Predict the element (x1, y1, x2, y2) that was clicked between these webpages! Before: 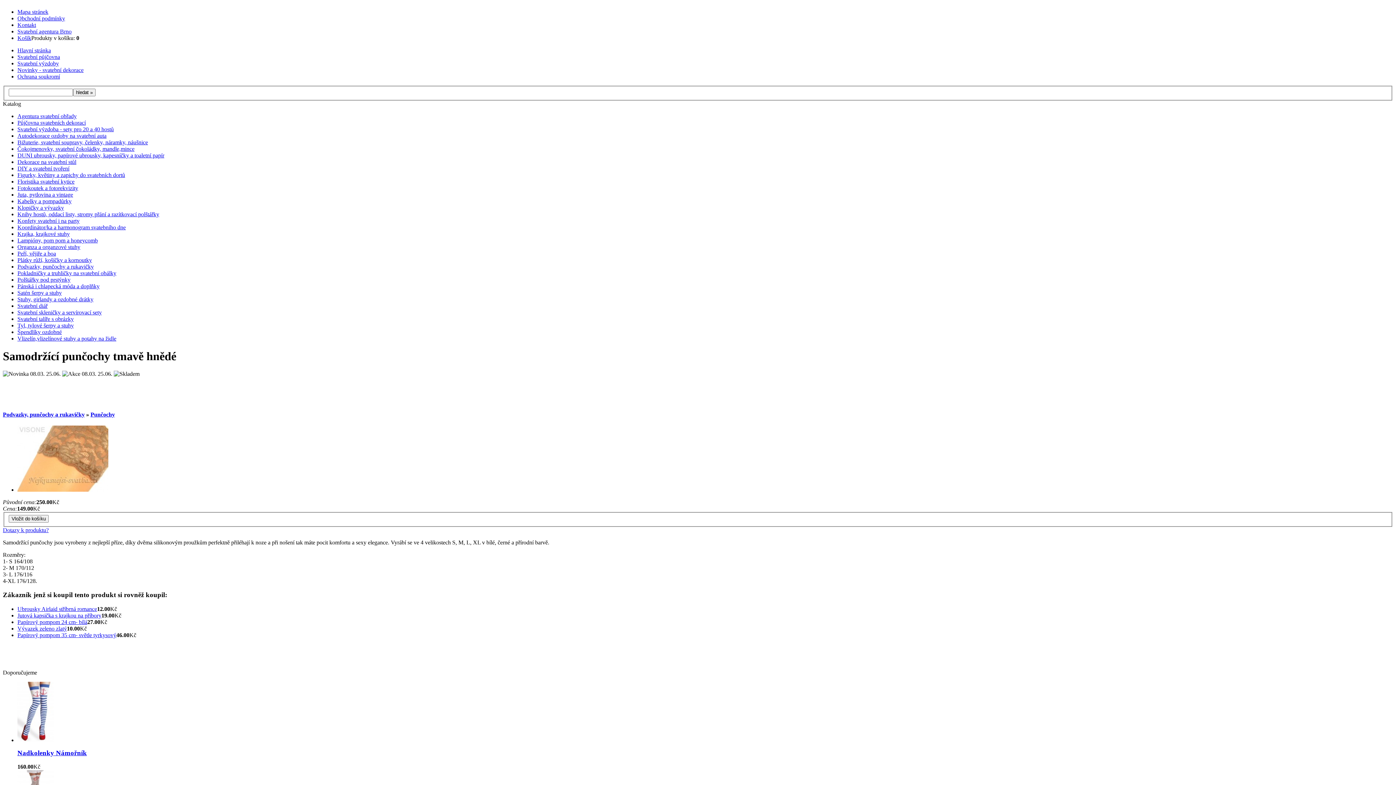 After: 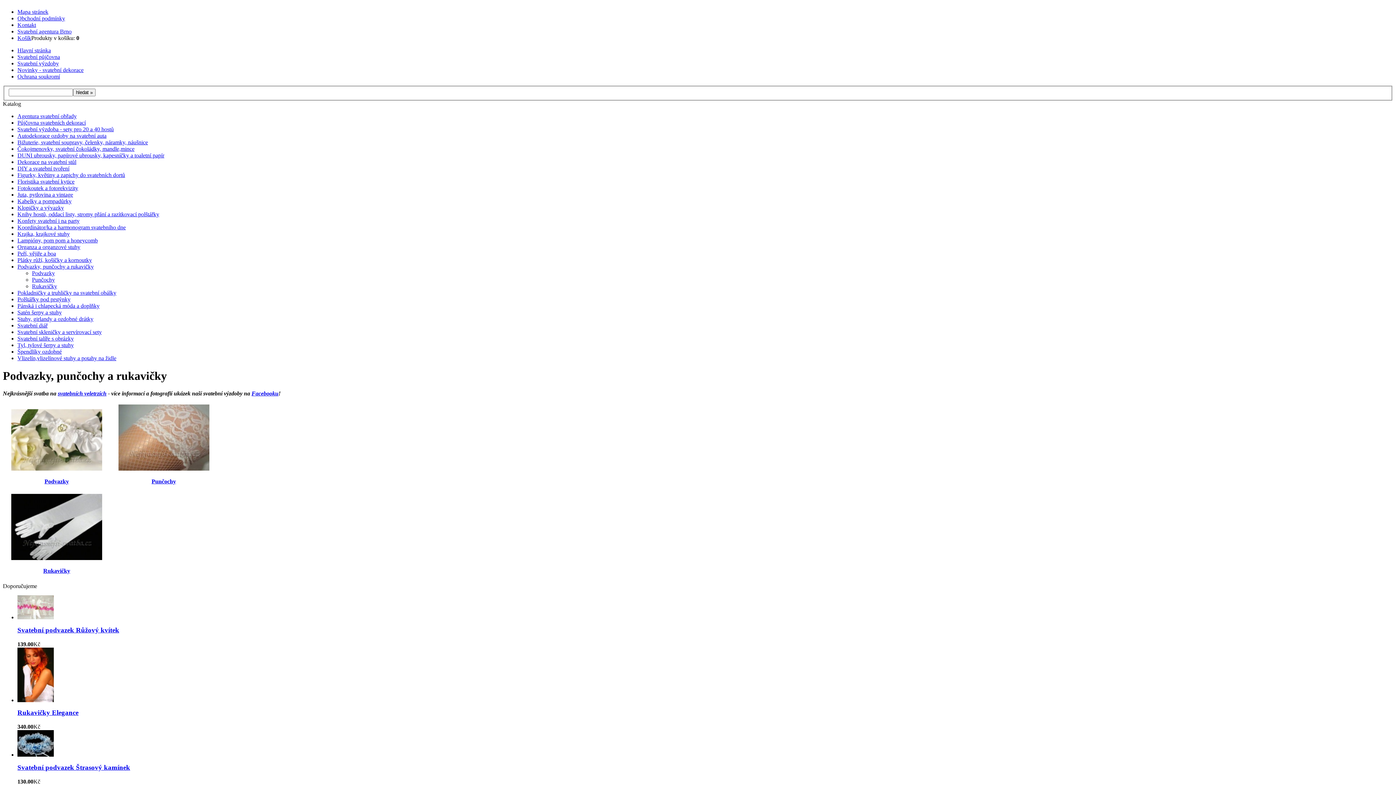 Action: bbox: (2, 411, 84, 417) label: Podvazky, punčochy a rukavičky